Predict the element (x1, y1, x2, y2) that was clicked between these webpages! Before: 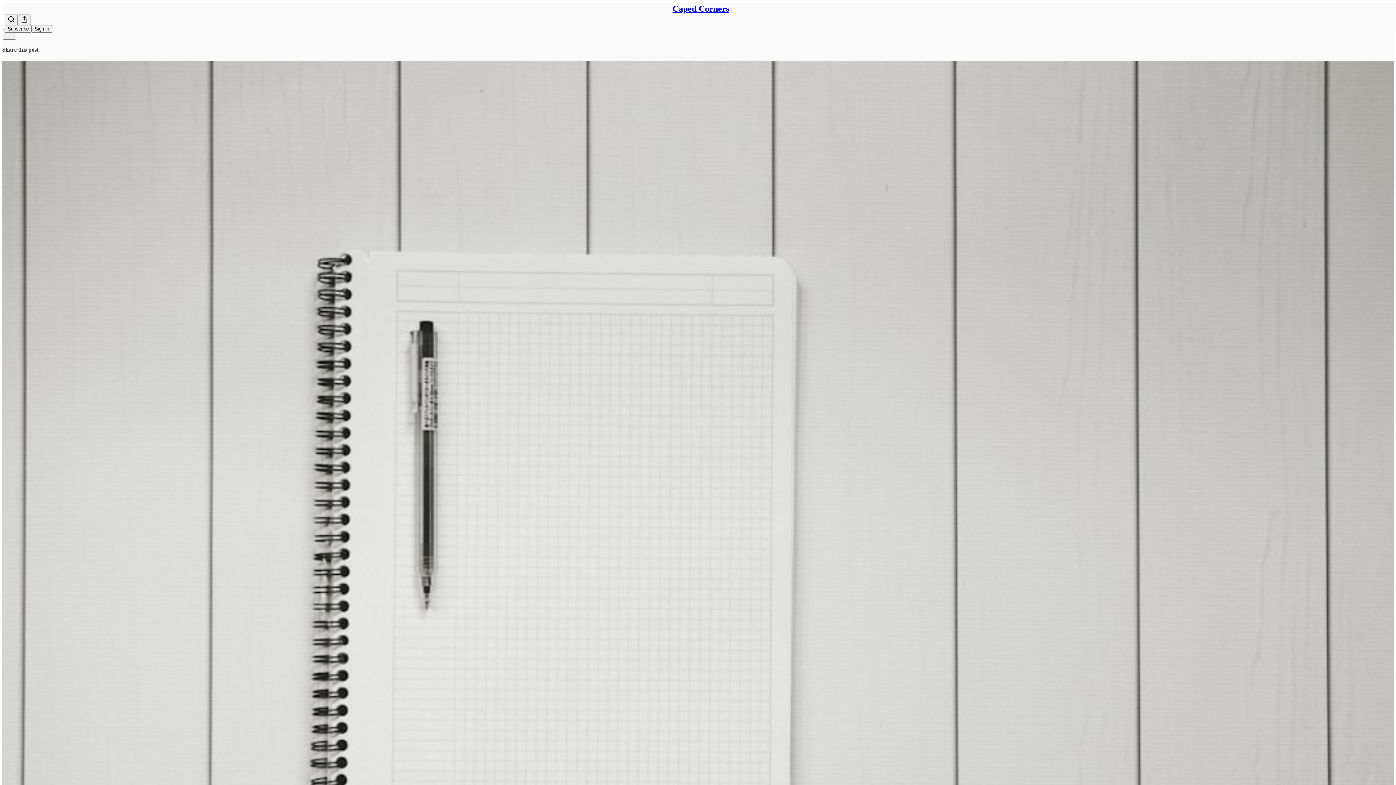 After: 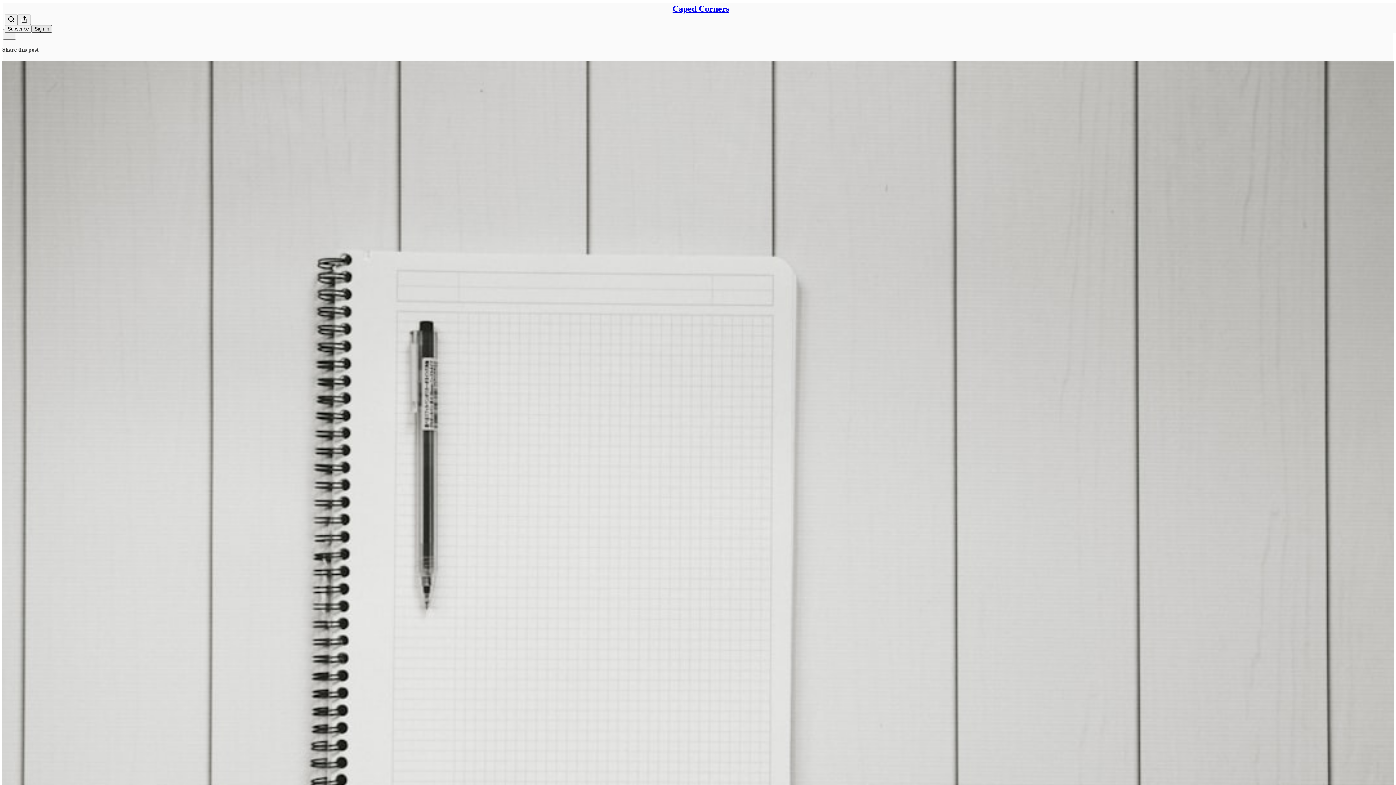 Action: label: Sign in bbox: (31, 25, 52, 32)